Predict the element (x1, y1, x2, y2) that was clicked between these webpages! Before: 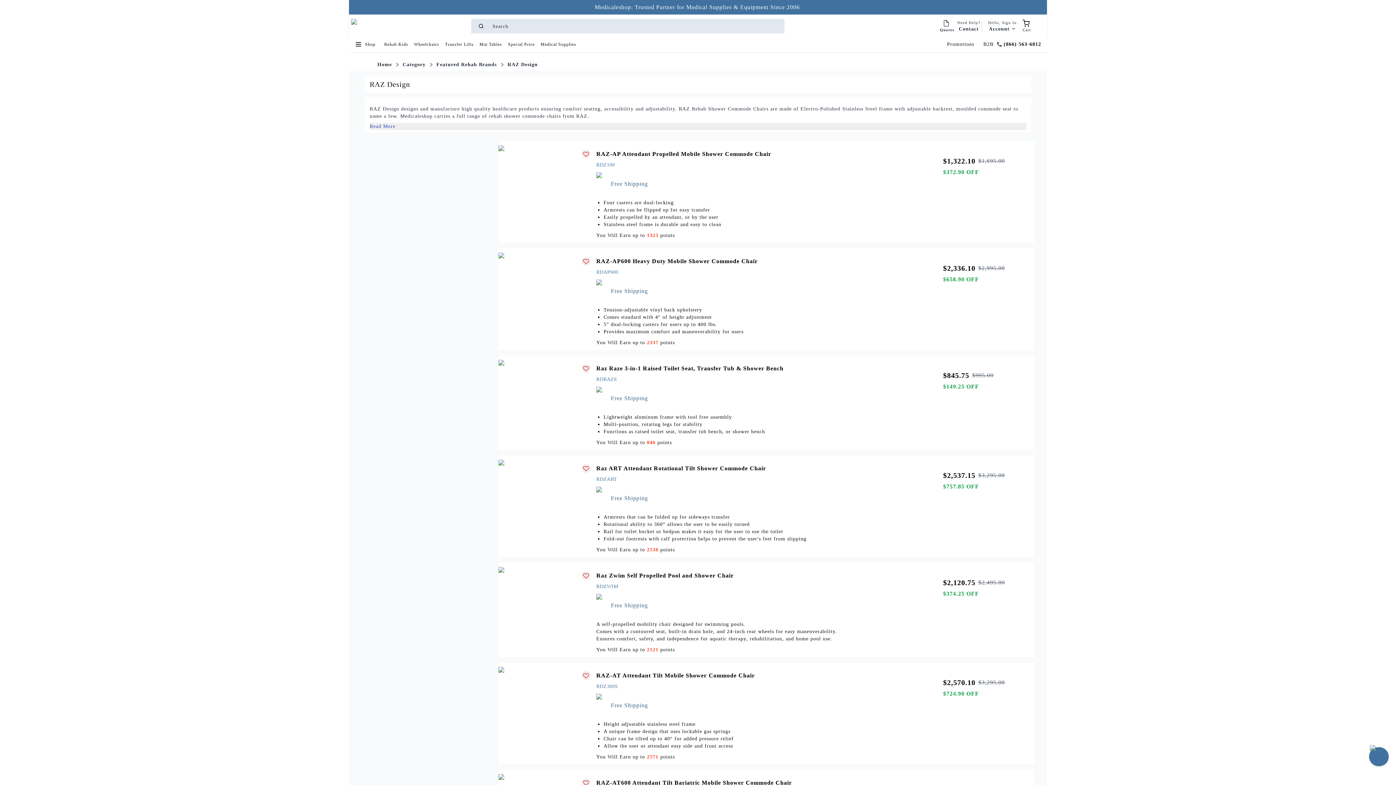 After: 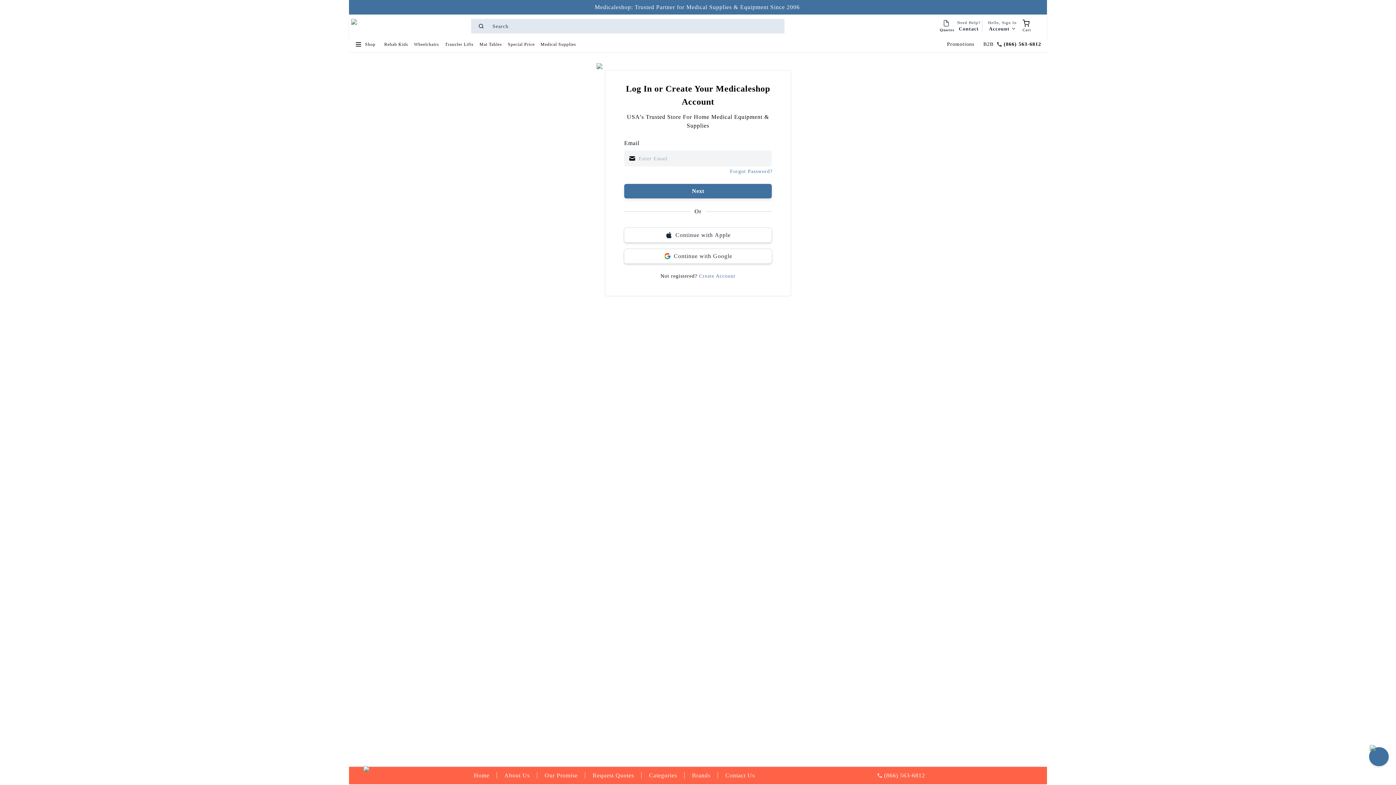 Action: label: Sign In bbox: (986, 19, 1018, 32)